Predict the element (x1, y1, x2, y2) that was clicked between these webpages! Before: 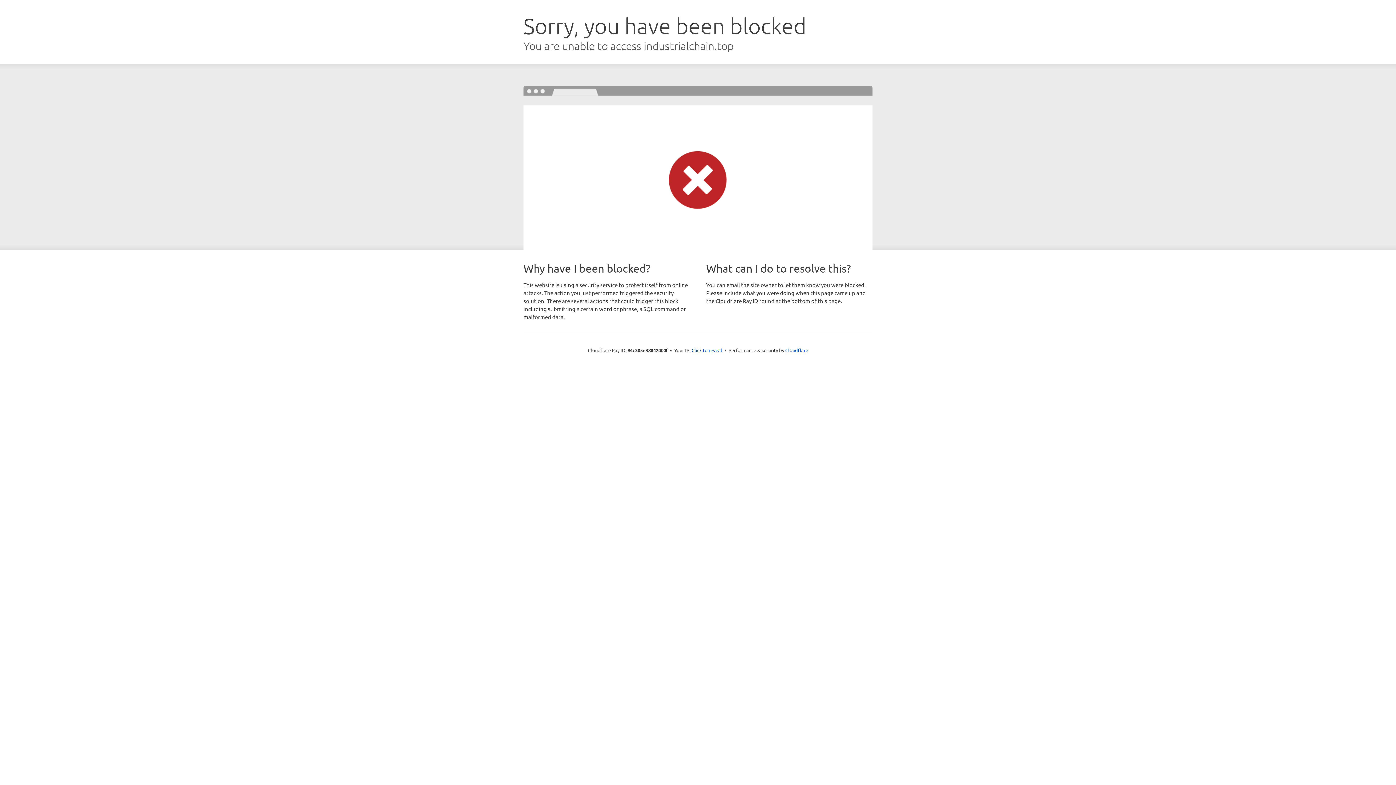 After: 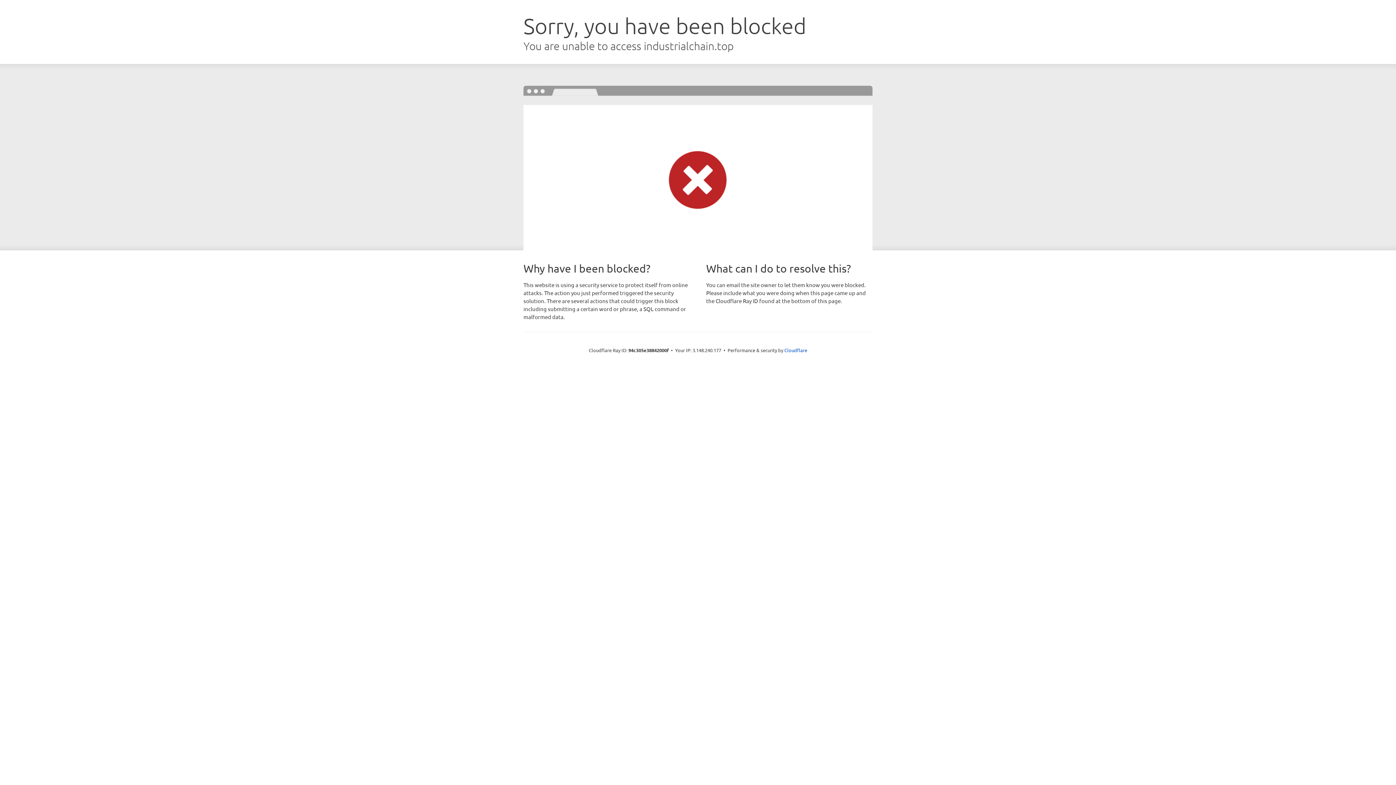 Action: bbox: (691, 346, 722, 353) label: Click to reveal